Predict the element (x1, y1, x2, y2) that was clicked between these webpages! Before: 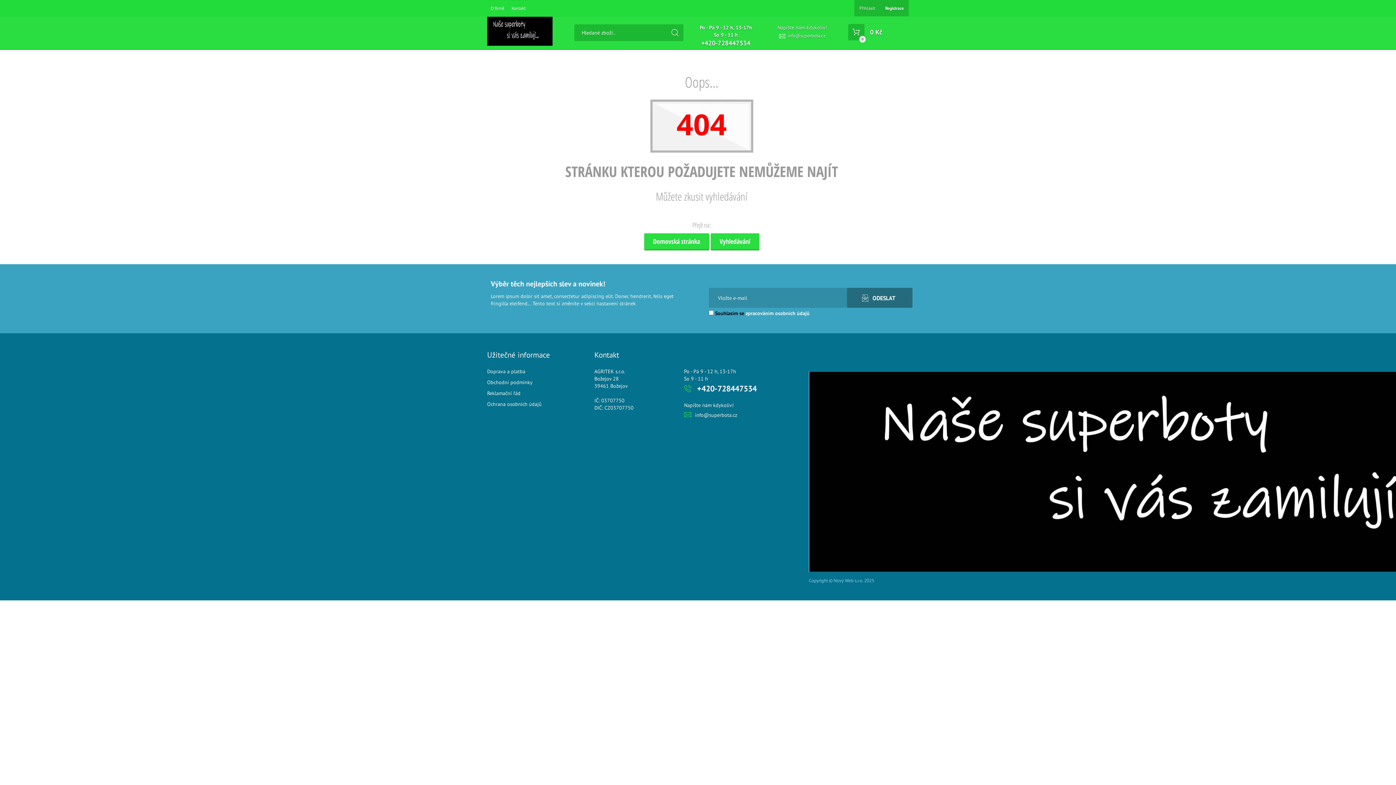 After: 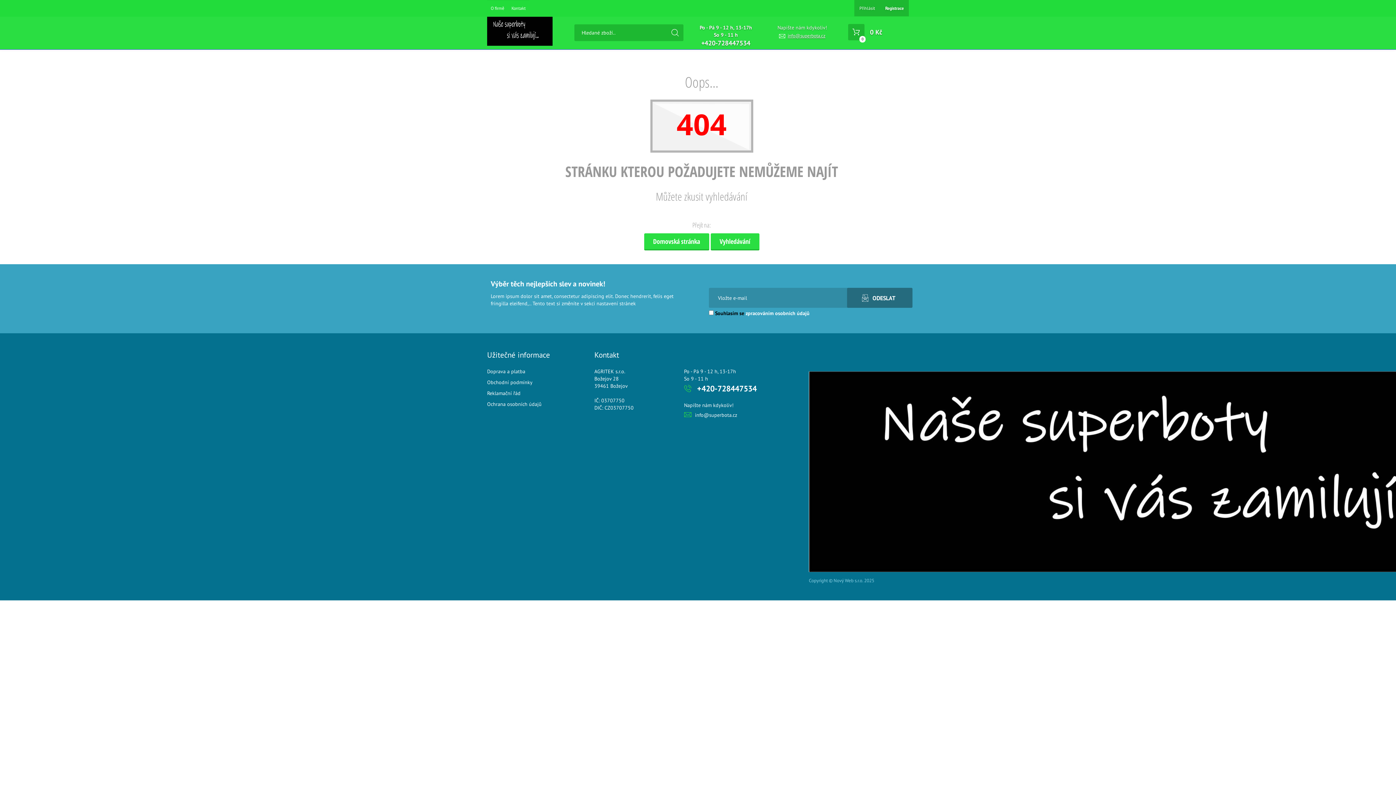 Action: bbox: (779, 32, 825, 39) label: info@superbota.cz